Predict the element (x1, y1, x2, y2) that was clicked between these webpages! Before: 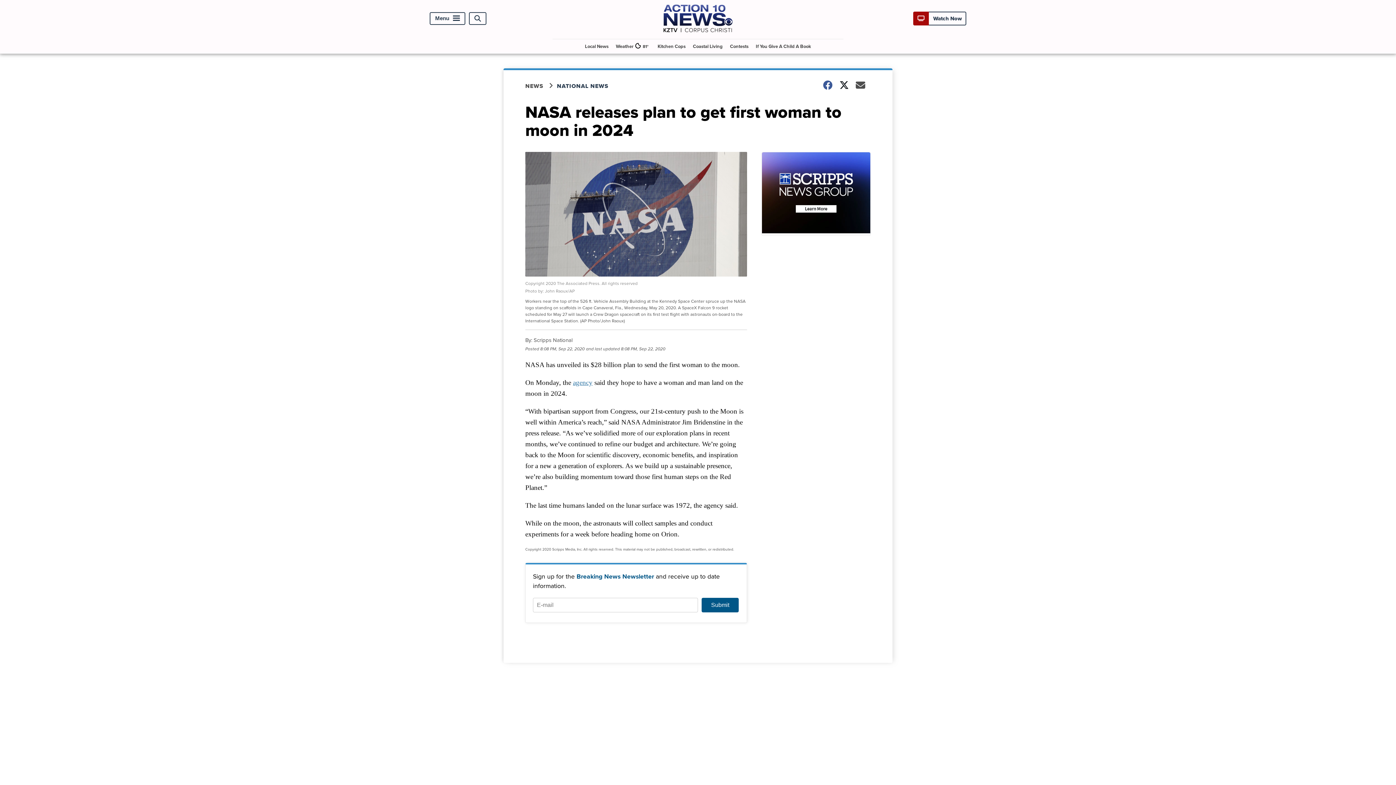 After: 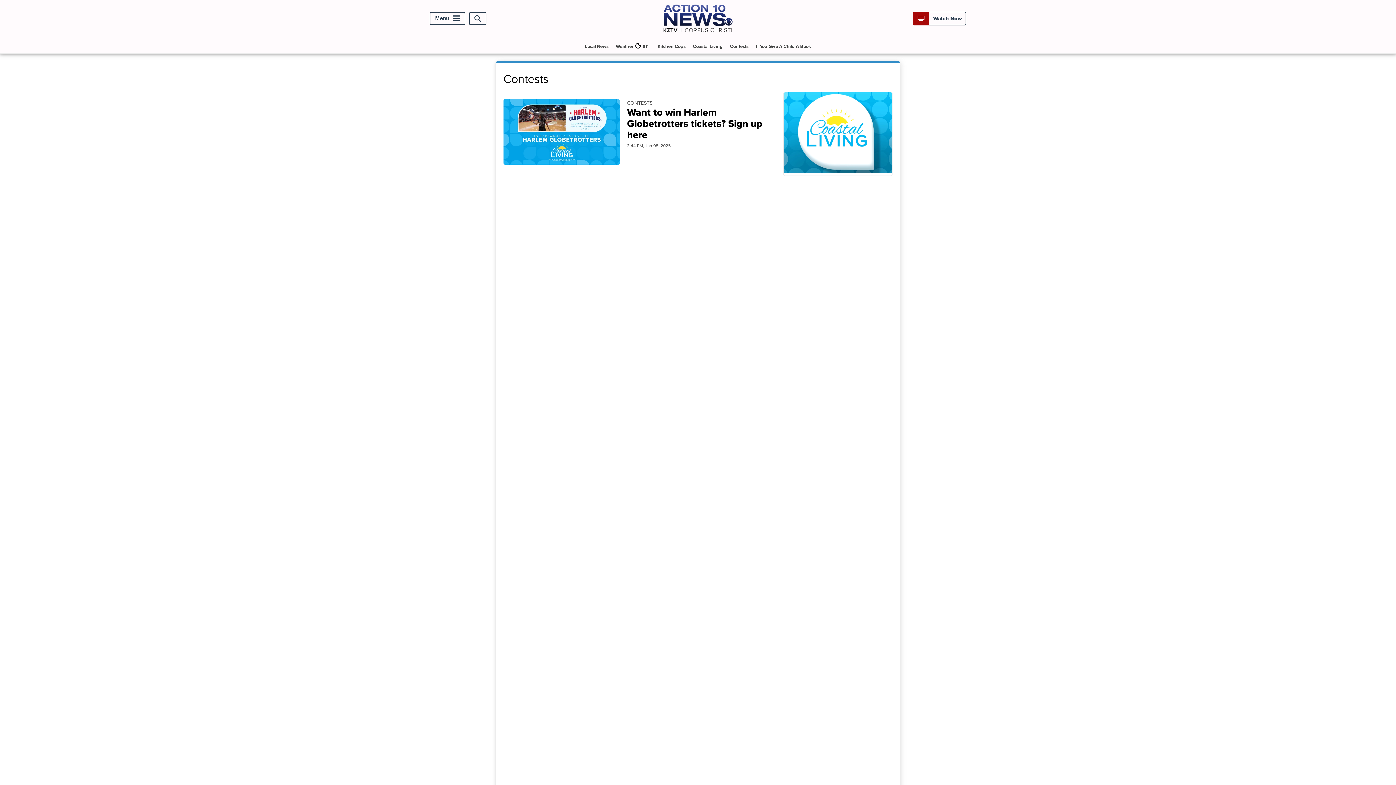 Action: bbox: (727, 39, 751, 53) label: Contests